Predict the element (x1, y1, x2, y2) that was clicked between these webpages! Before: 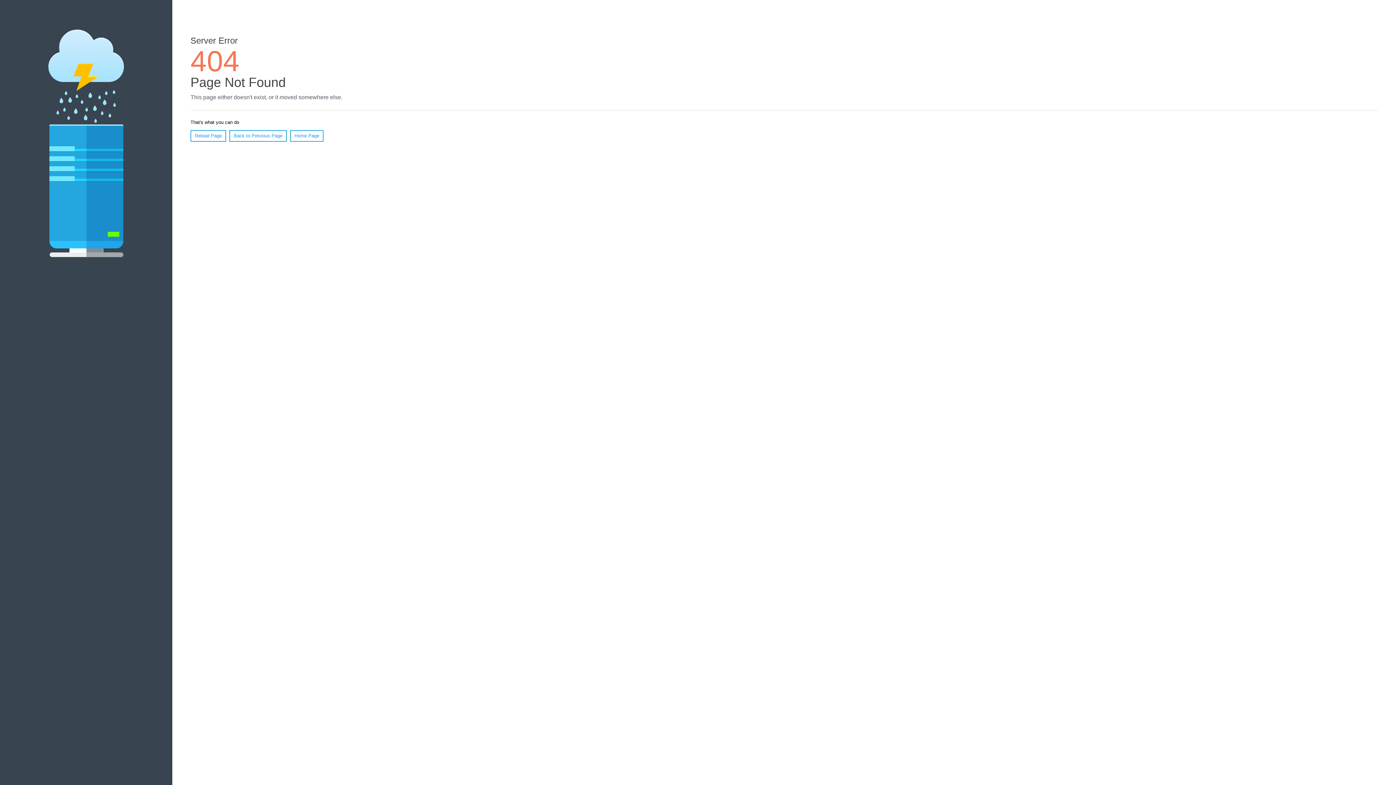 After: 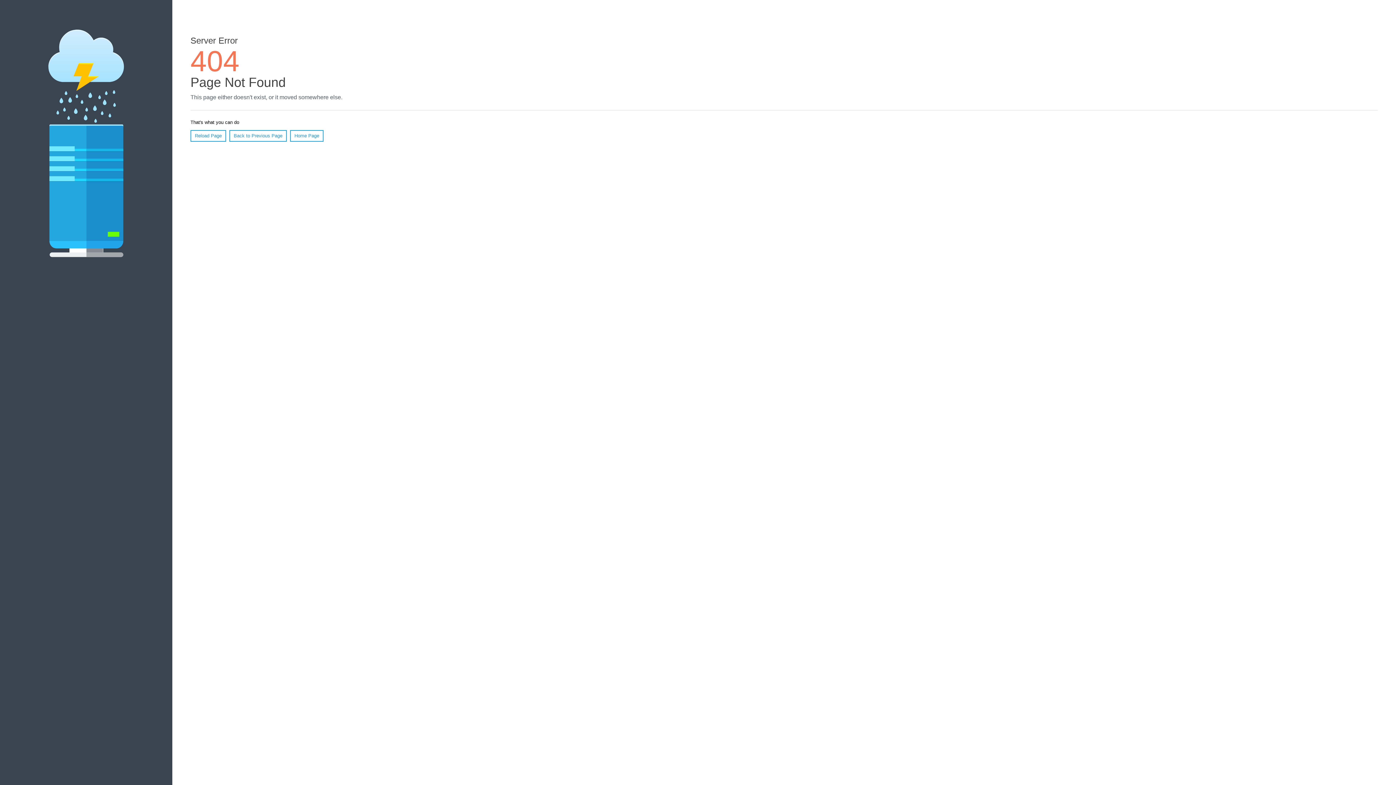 Action: label: Reload Page bbox: (190, 130, 226, 141)